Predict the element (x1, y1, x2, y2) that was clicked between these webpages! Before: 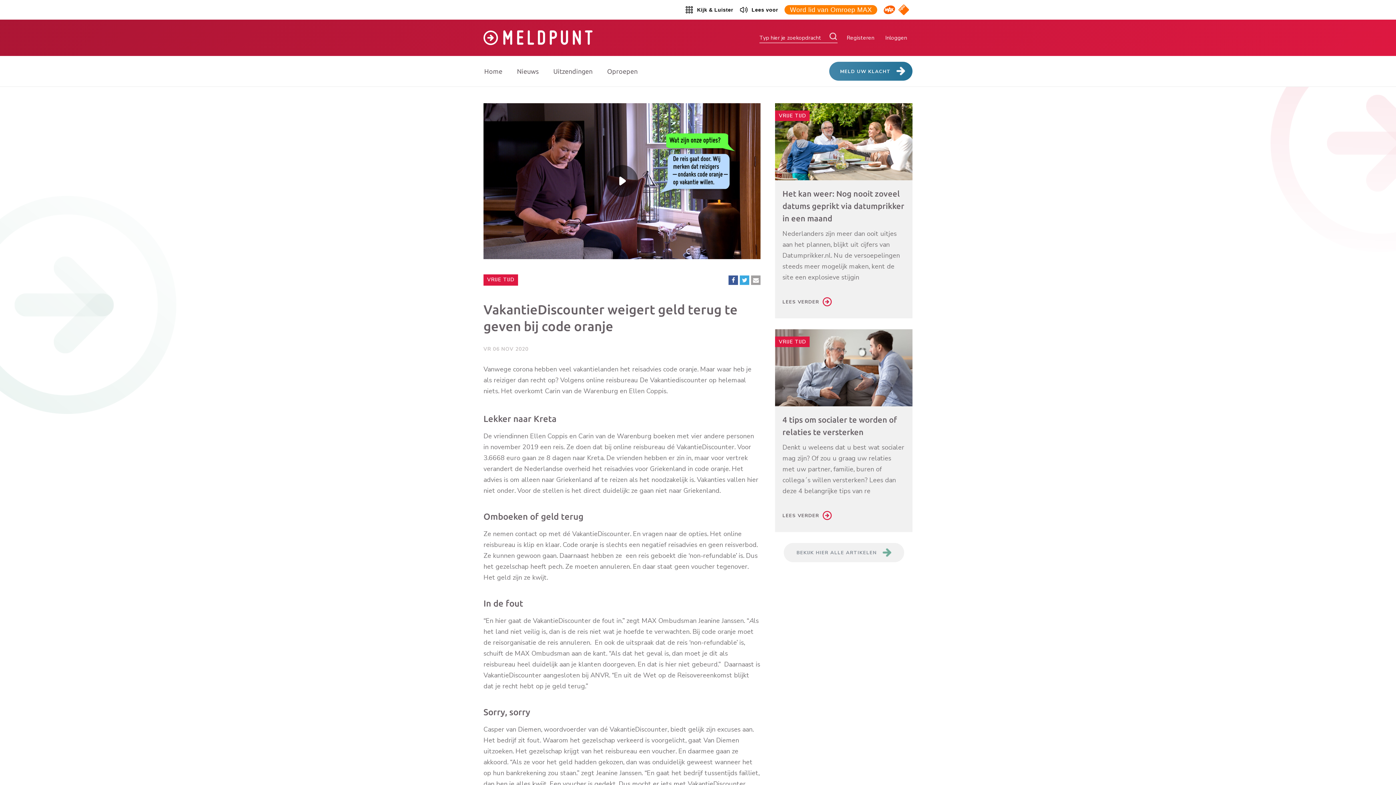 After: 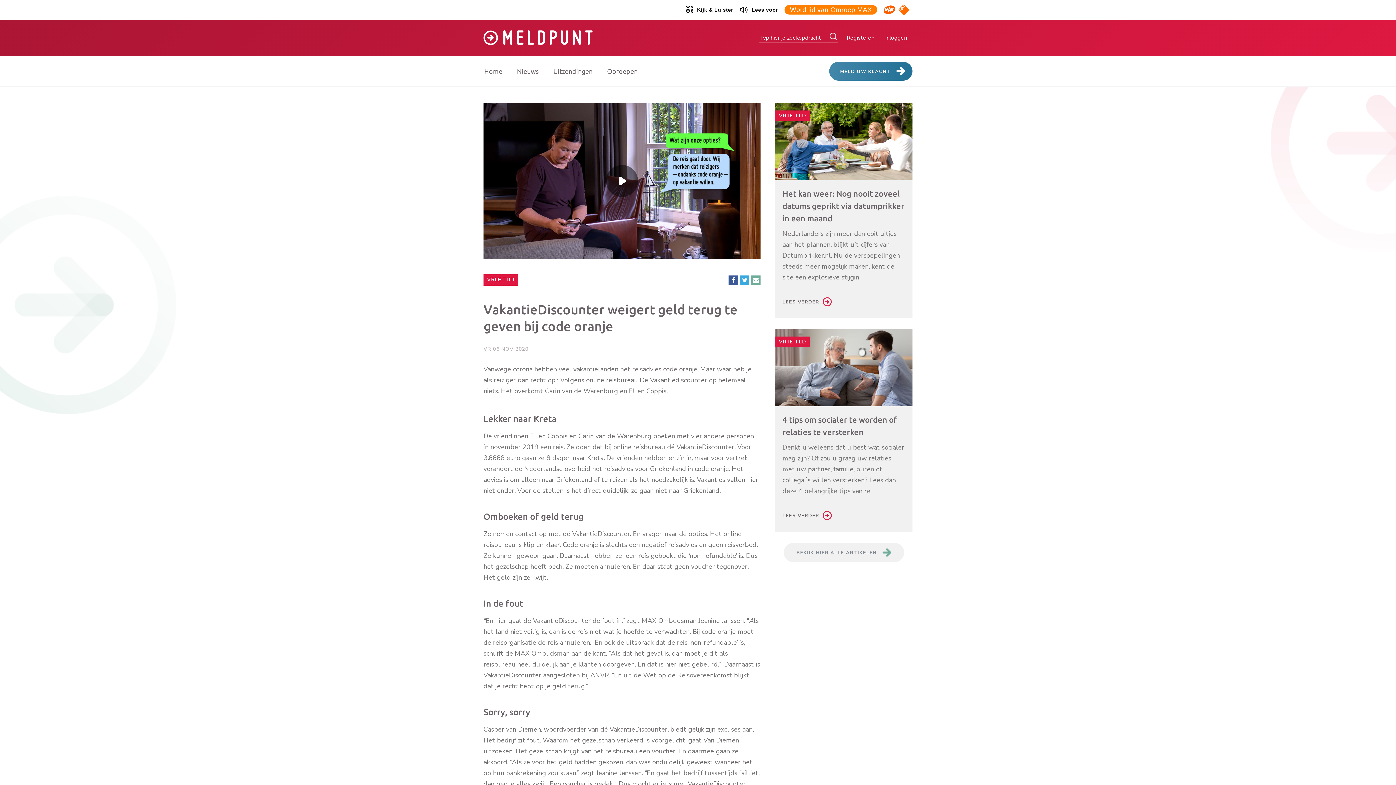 Action: bbox: (751, 275, 760, 285)